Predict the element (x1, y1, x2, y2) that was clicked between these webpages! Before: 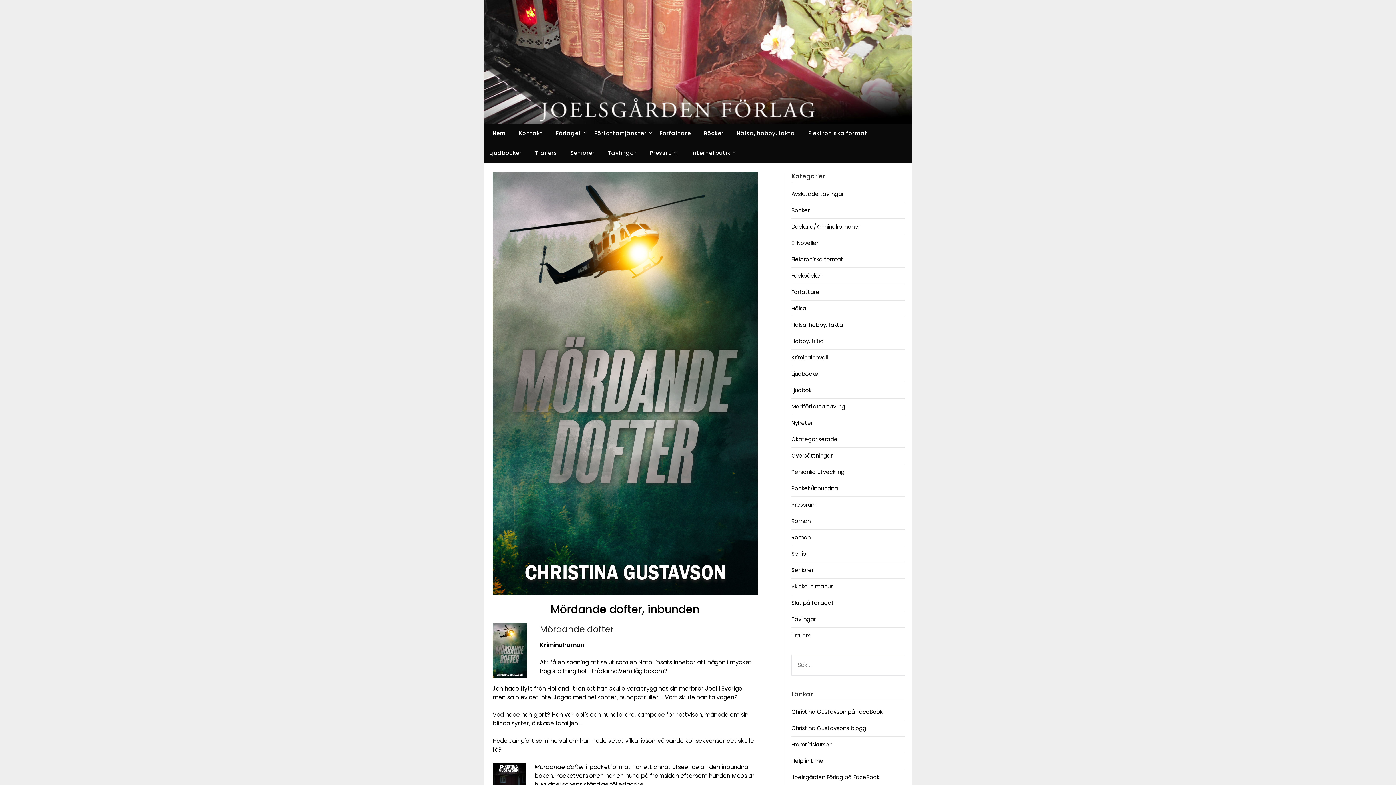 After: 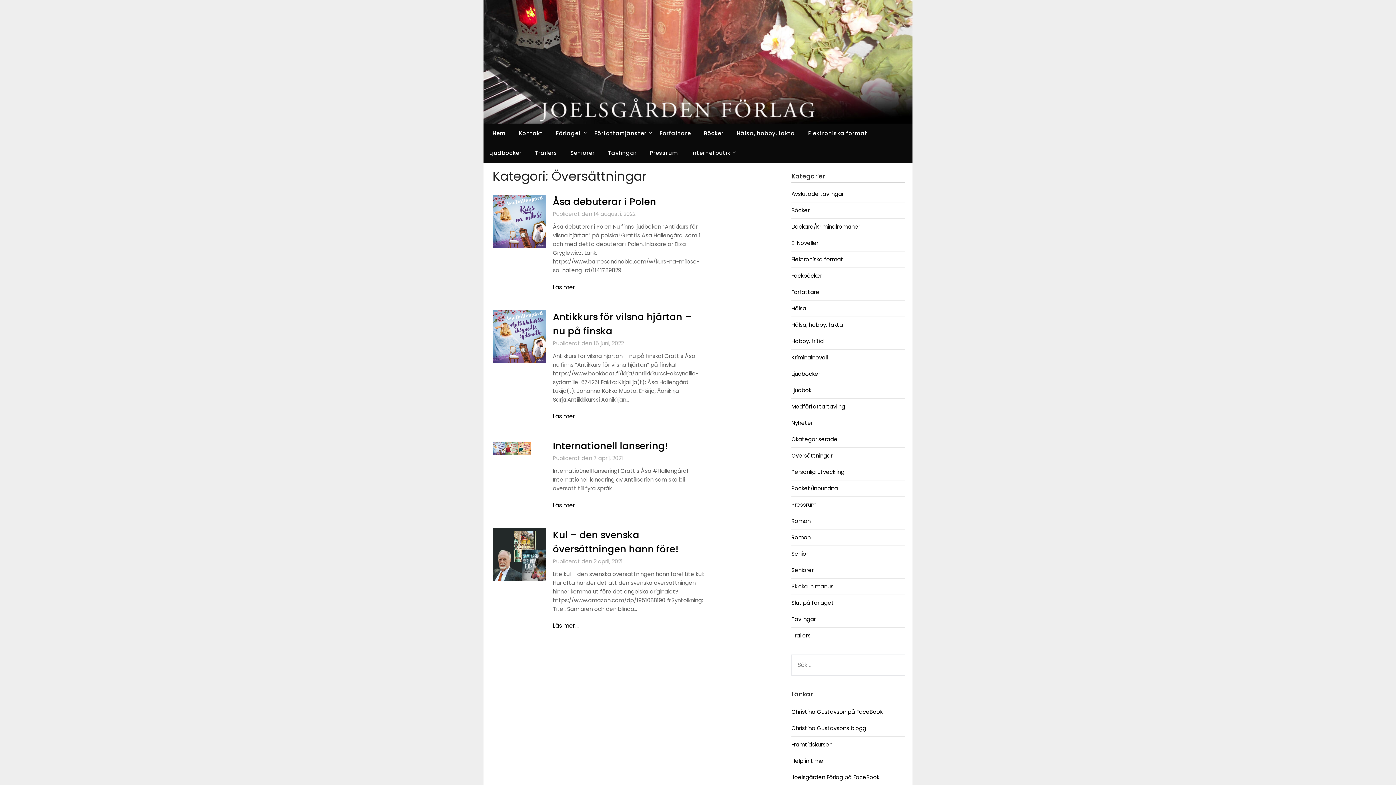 Action: bbox: (791, 452, 832, 459) label: Översättningar